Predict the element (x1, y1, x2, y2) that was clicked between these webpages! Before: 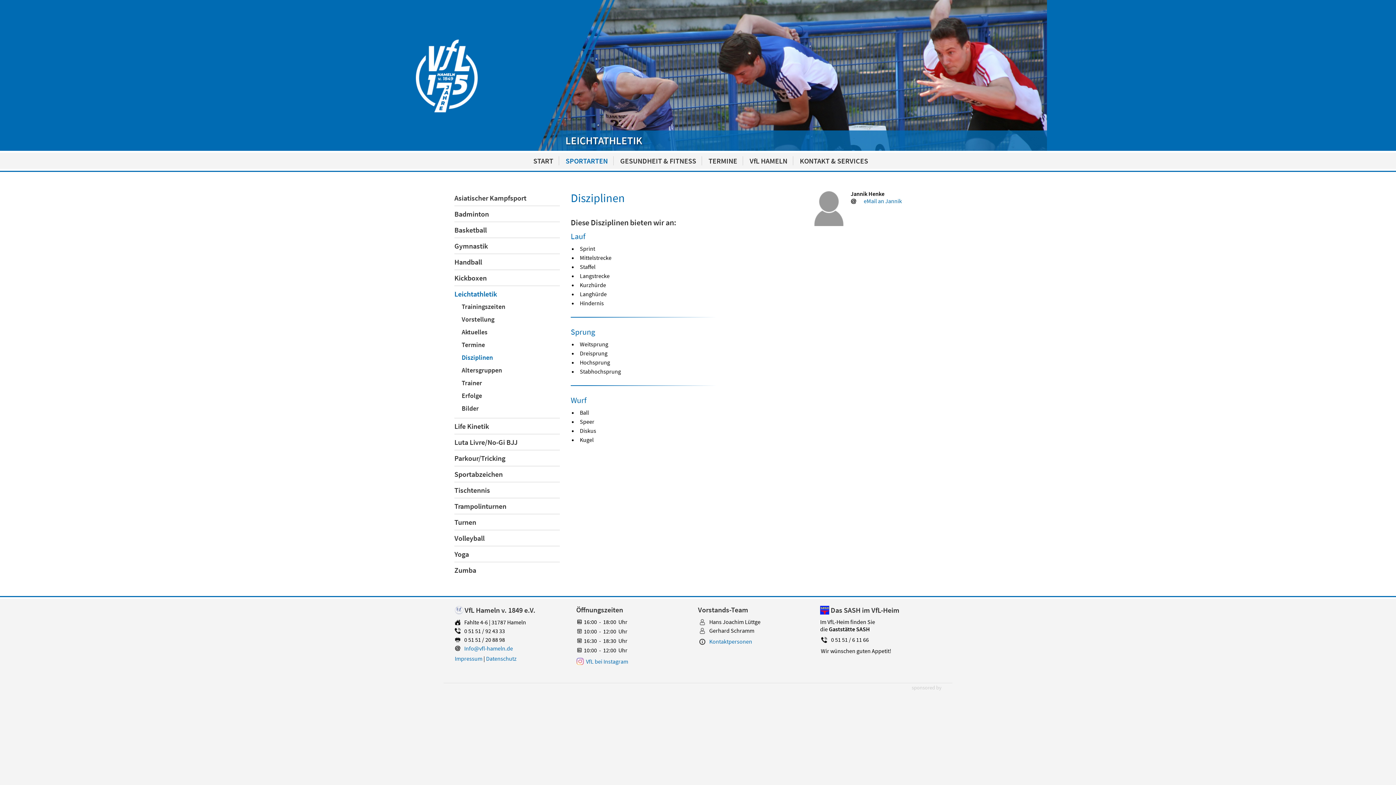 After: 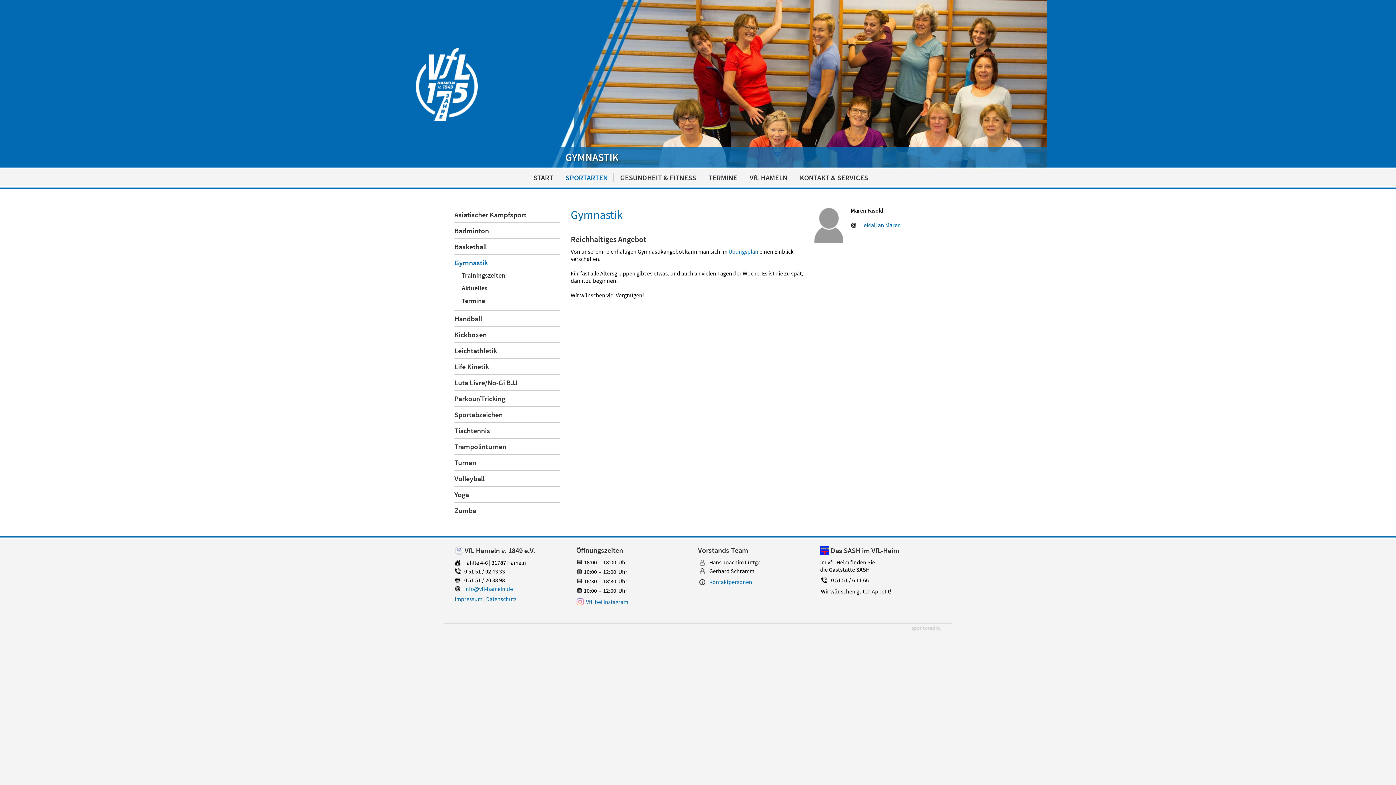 Action: bbox: (454, 241, 559, 250) label: Gymnastik